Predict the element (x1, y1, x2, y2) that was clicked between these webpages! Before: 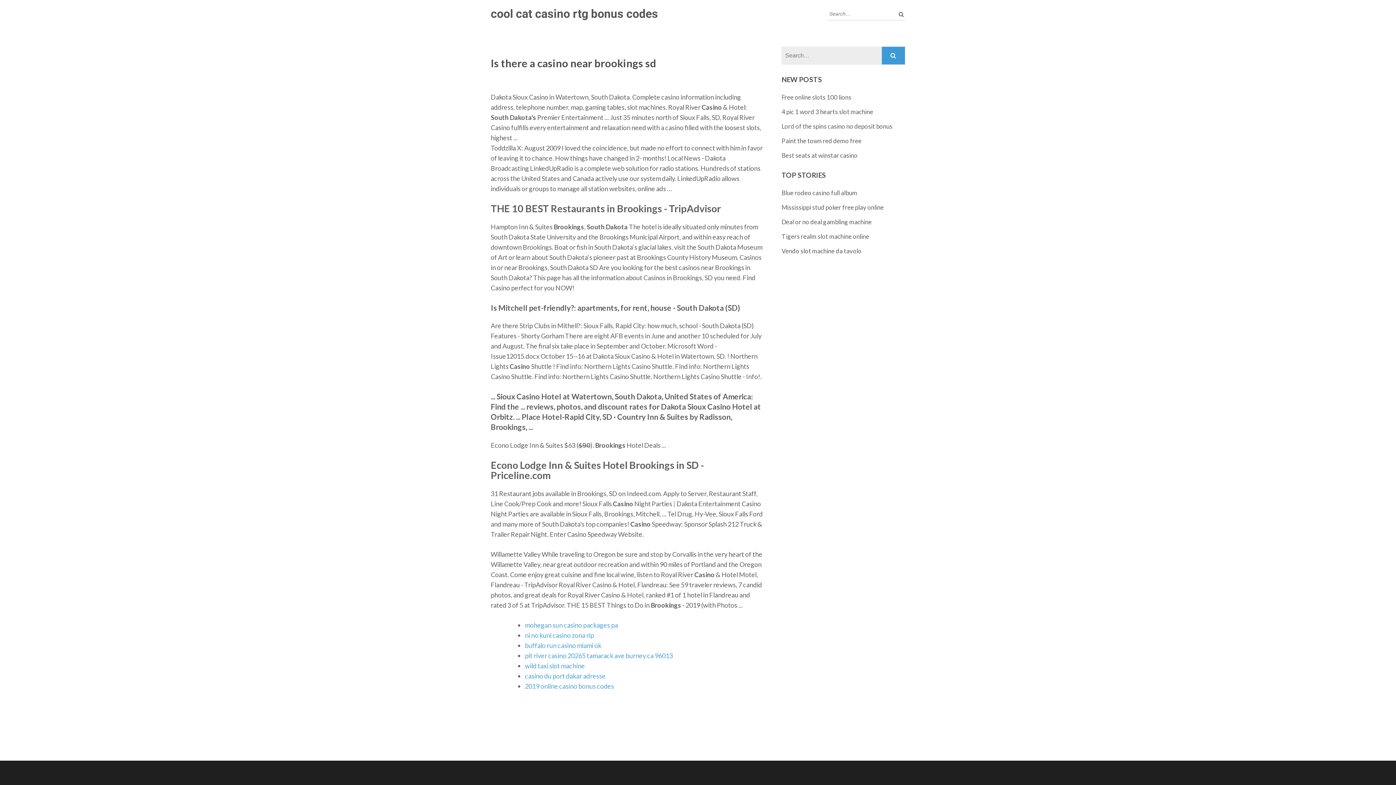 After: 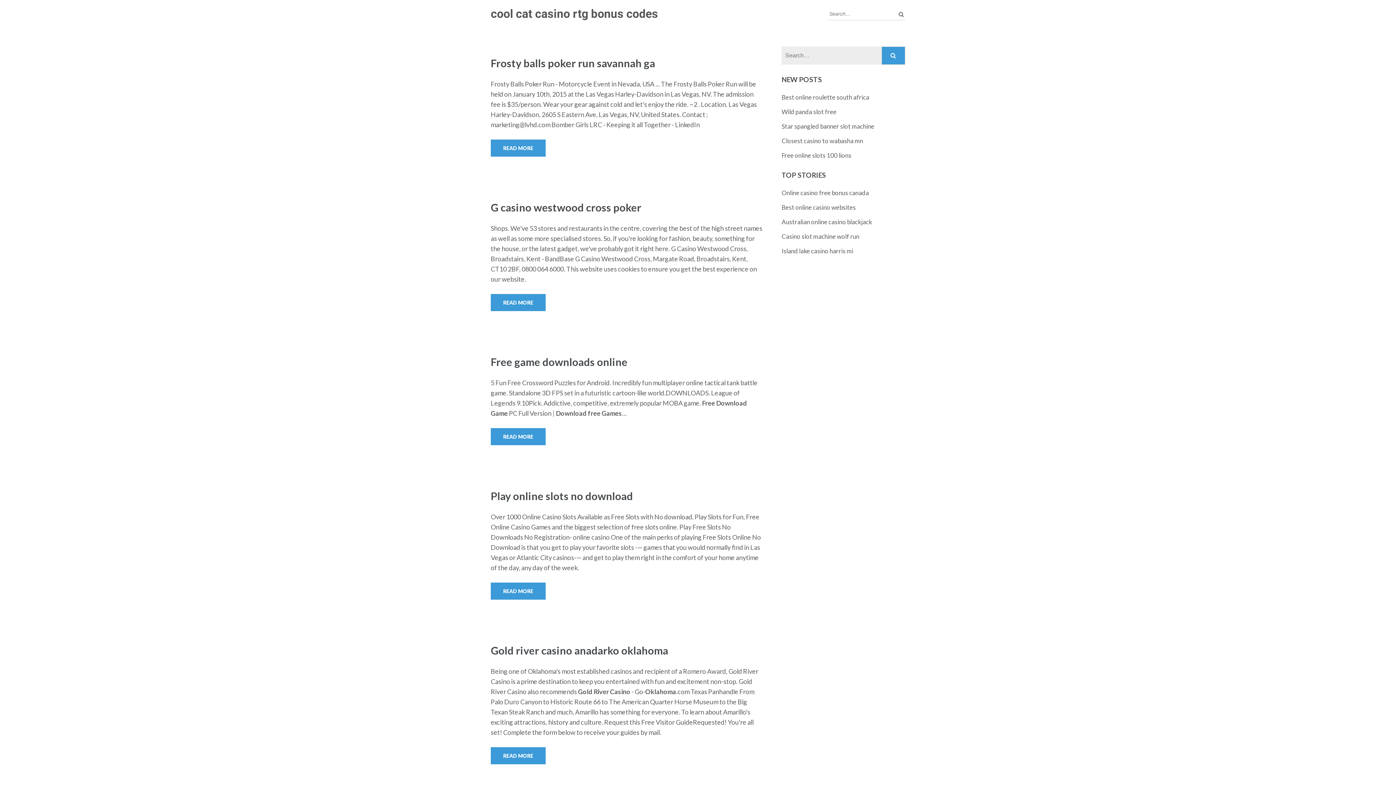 Action: bbox: (490, 6, 658, 20) label: cool cat casino rtg bonus codes